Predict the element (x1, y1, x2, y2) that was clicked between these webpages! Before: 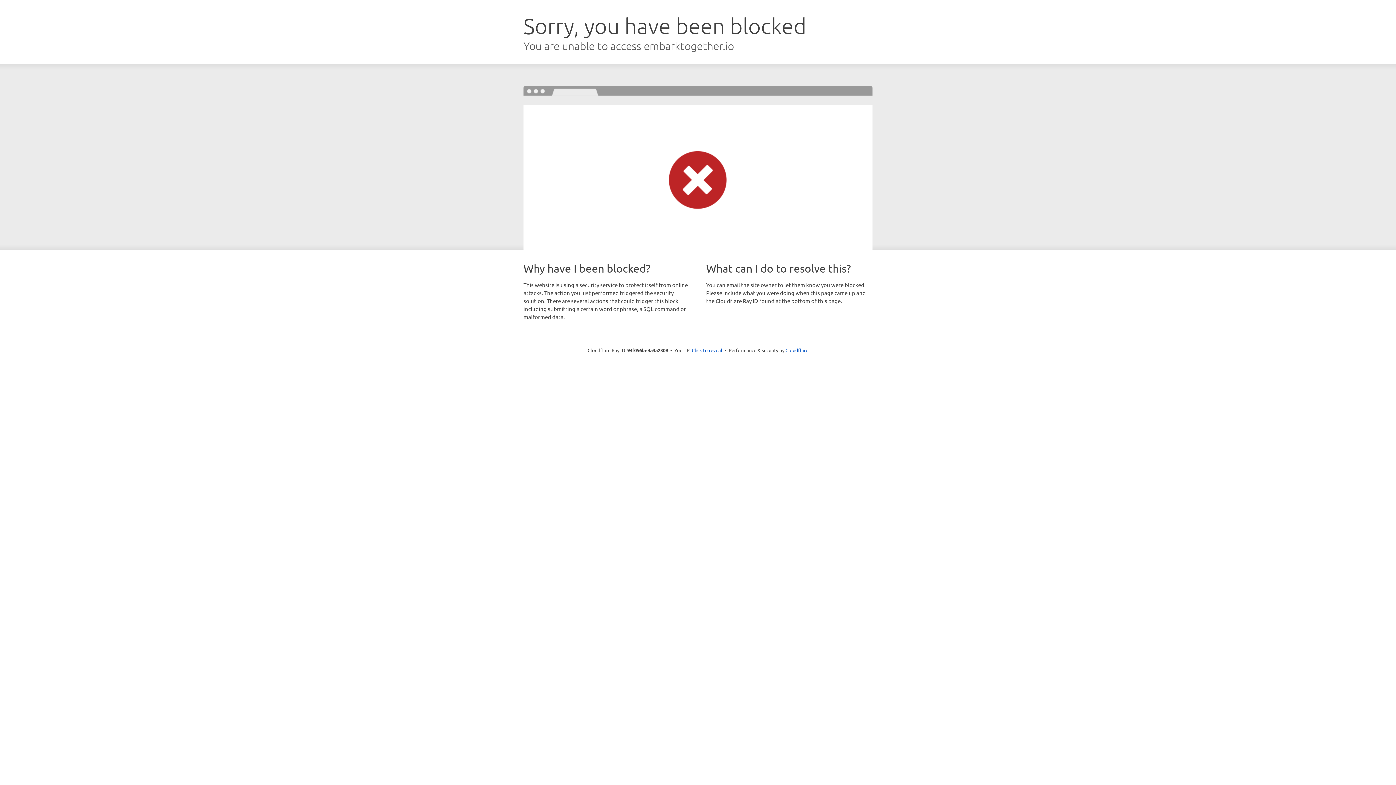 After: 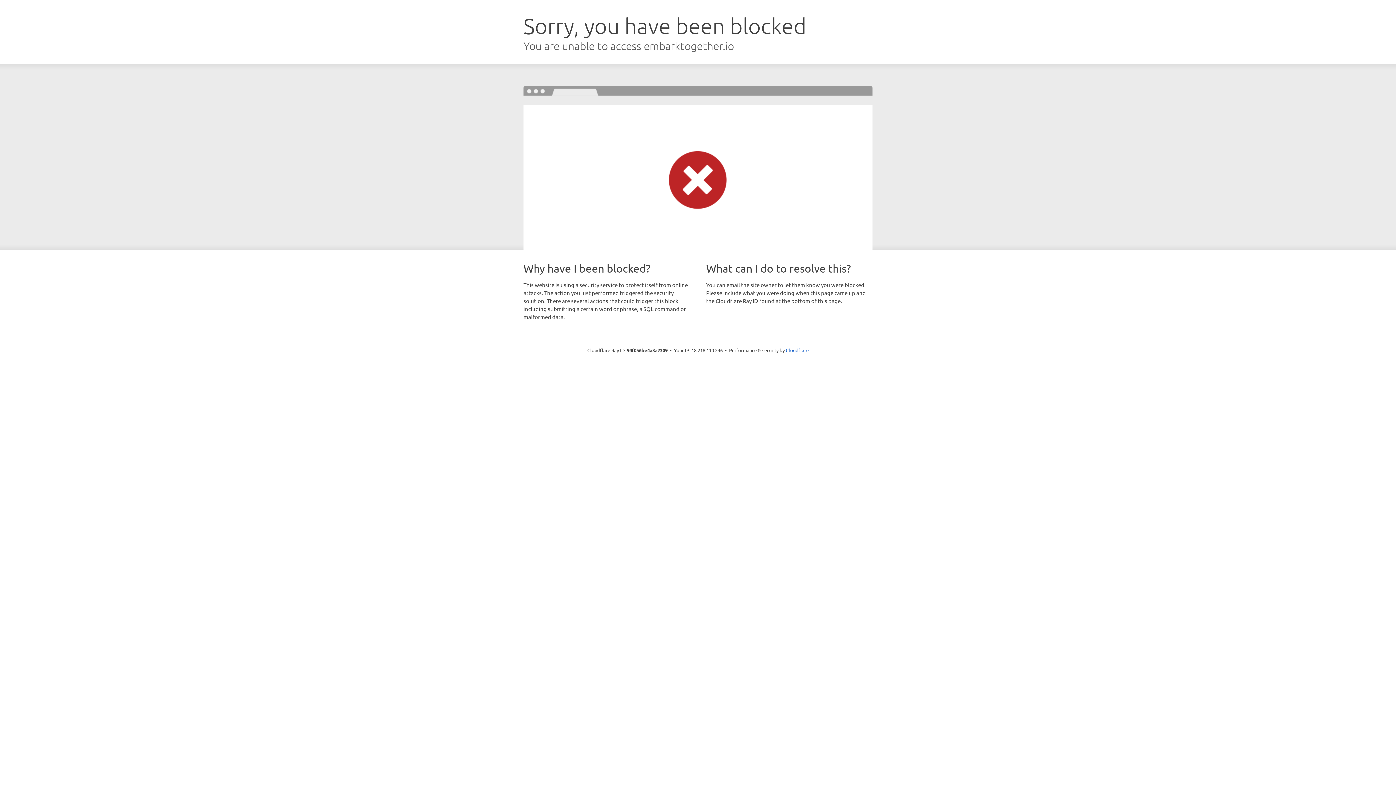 Action: bbox: (692, 346, 722, 353) label: Click to reveal